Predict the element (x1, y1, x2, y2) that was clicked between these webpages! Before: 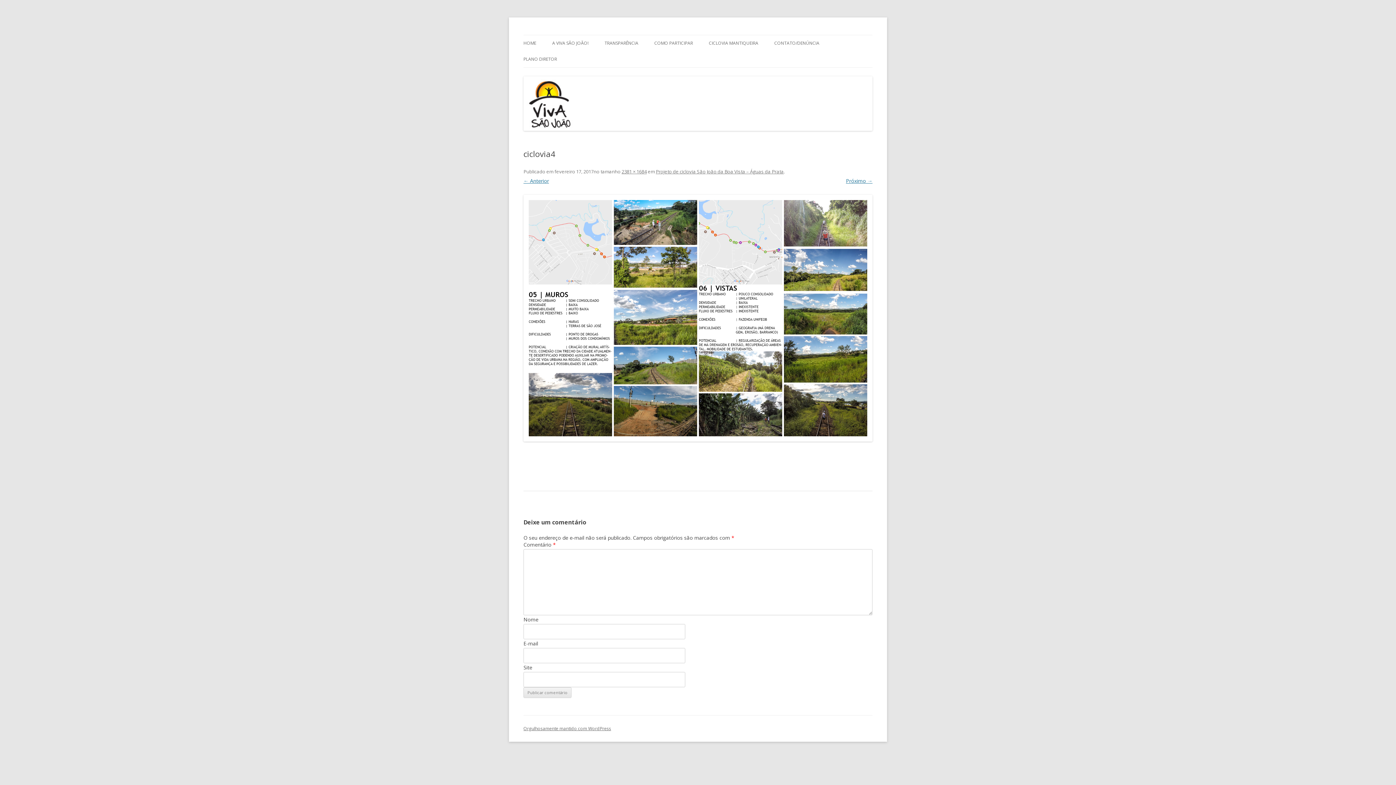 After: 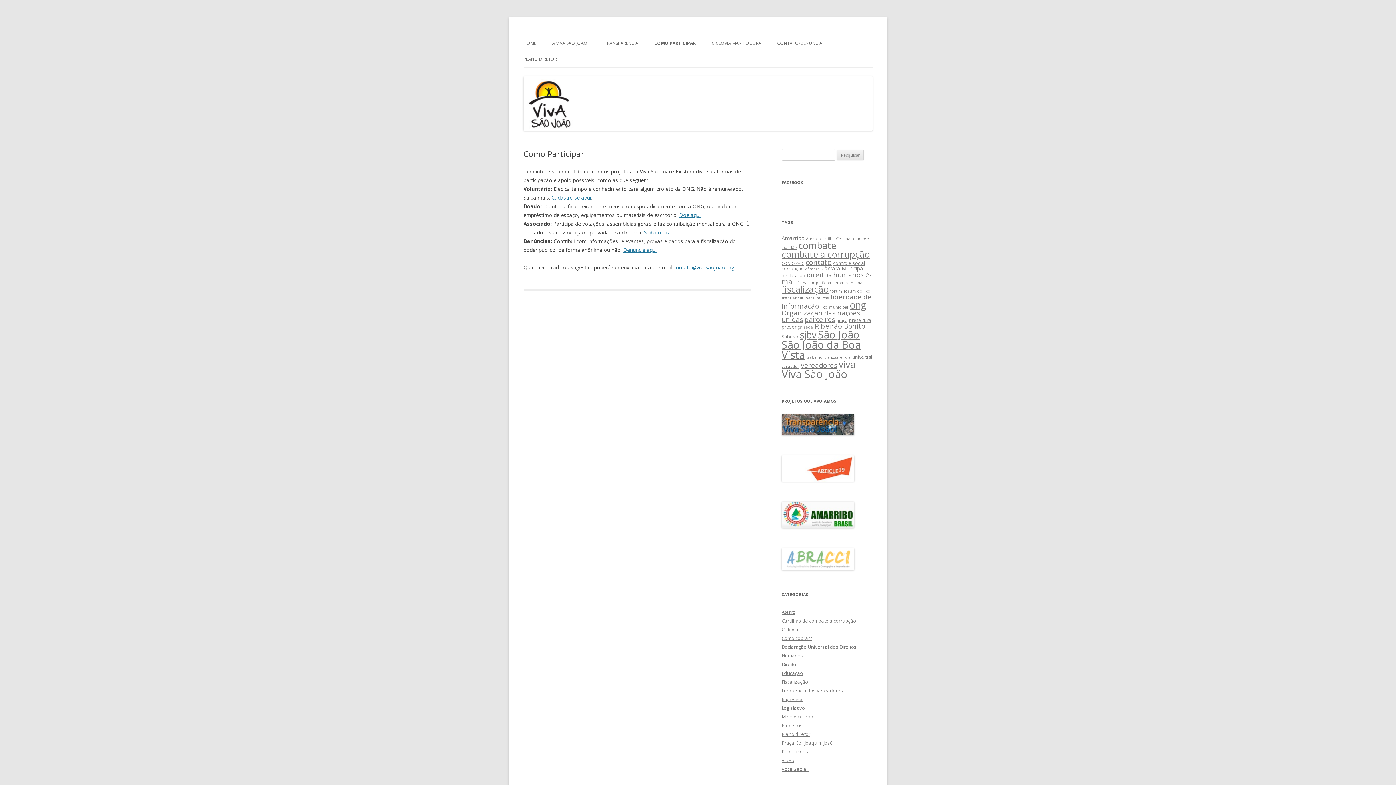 Action: bbox: (654, 35, 693, 51) label: COMO PARTICIPAR